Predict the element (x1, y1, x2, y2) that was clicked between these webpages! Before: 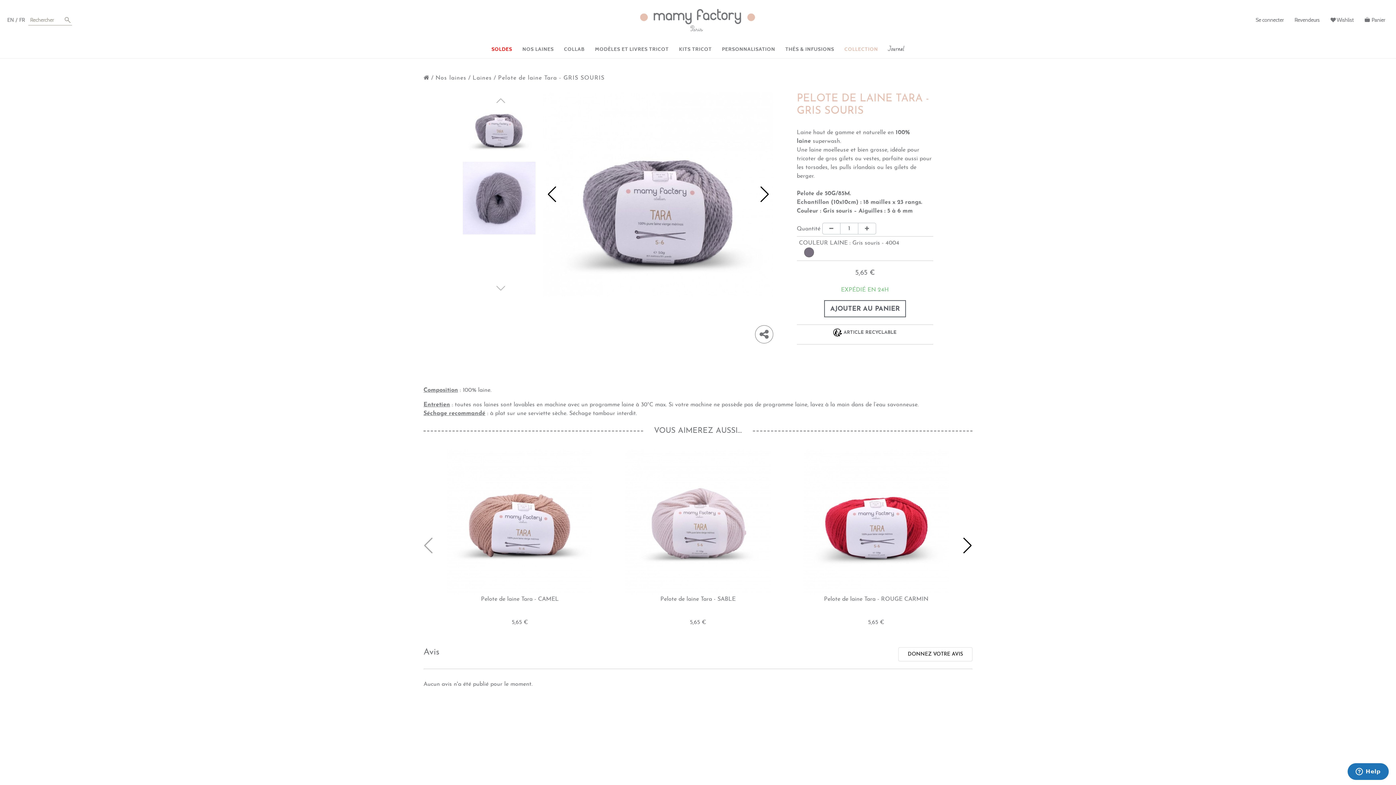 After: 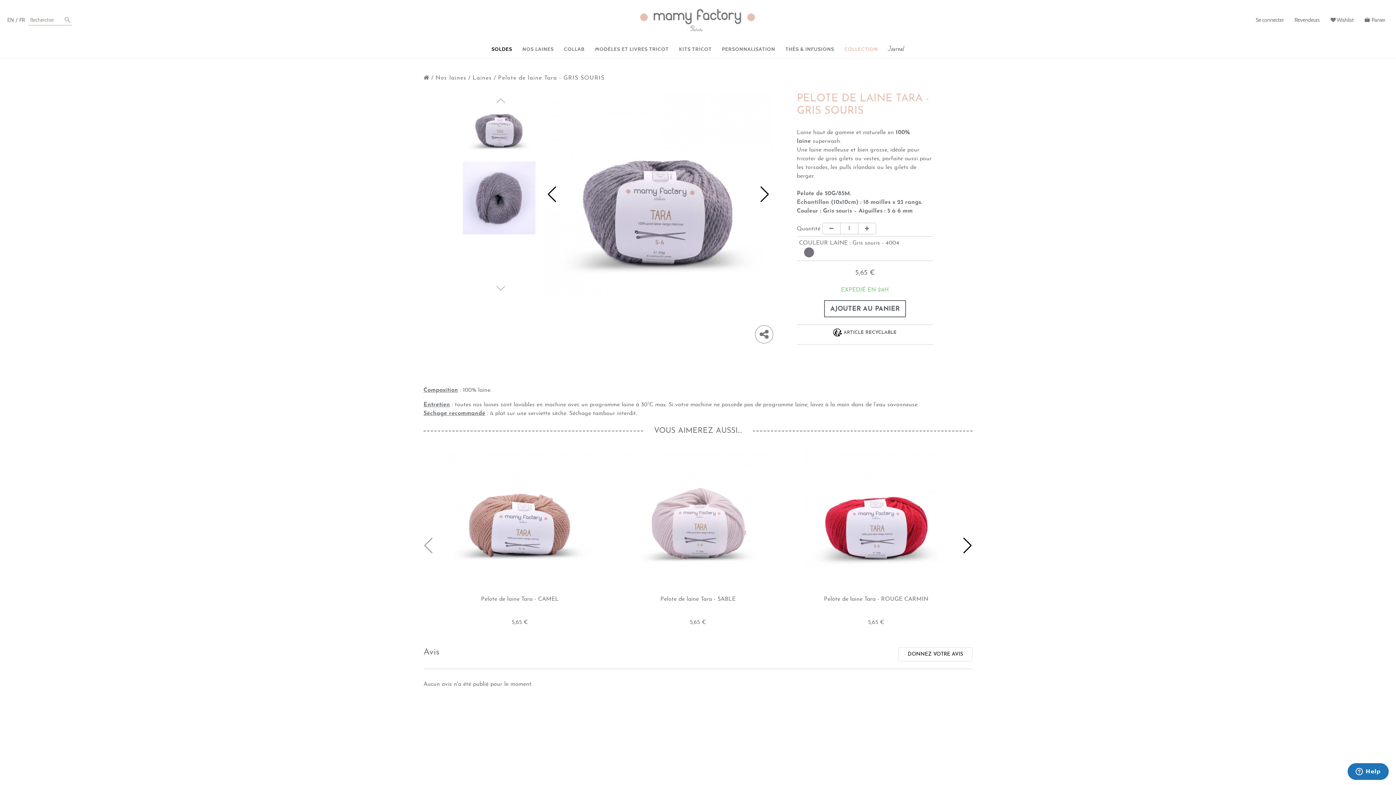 Action: label: SOLDES bbox: (486, 40, 517, 58)